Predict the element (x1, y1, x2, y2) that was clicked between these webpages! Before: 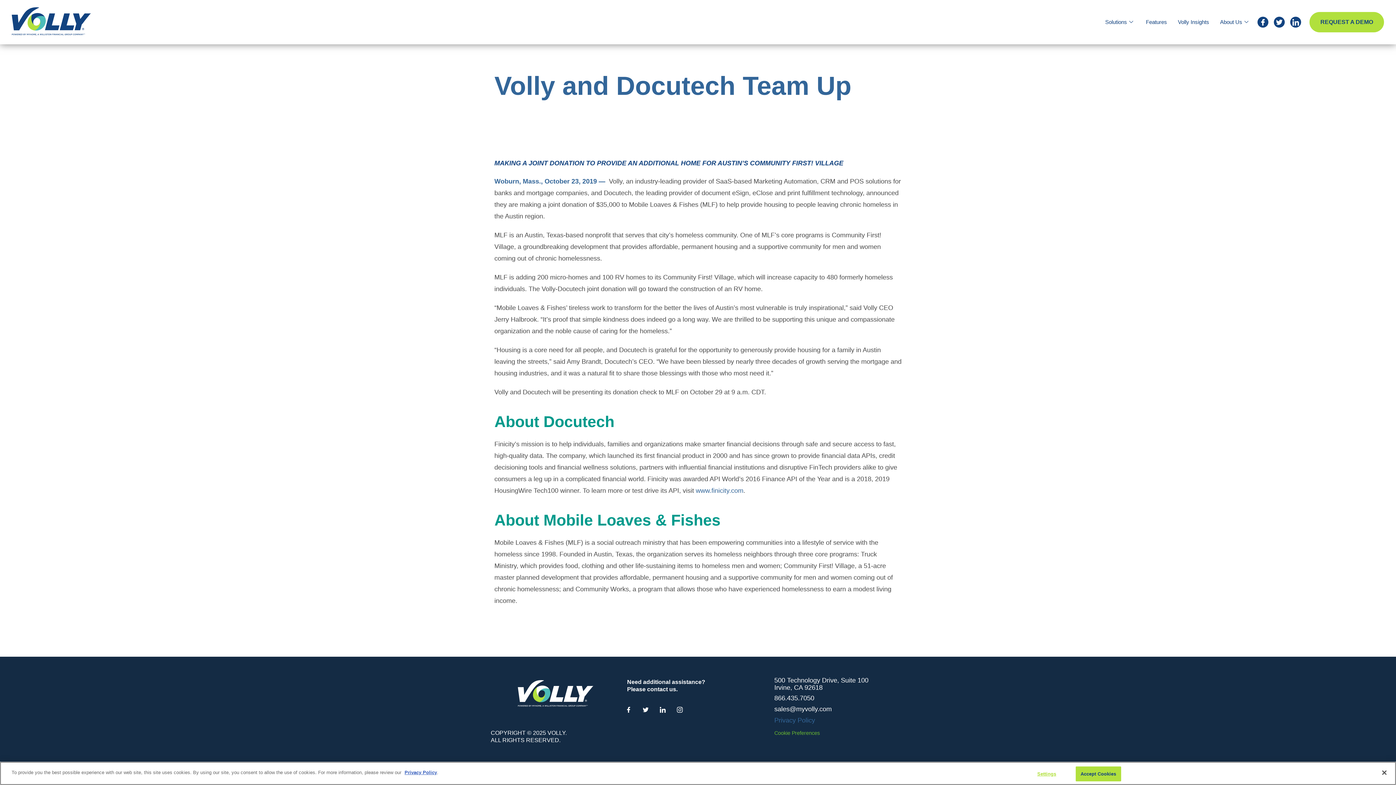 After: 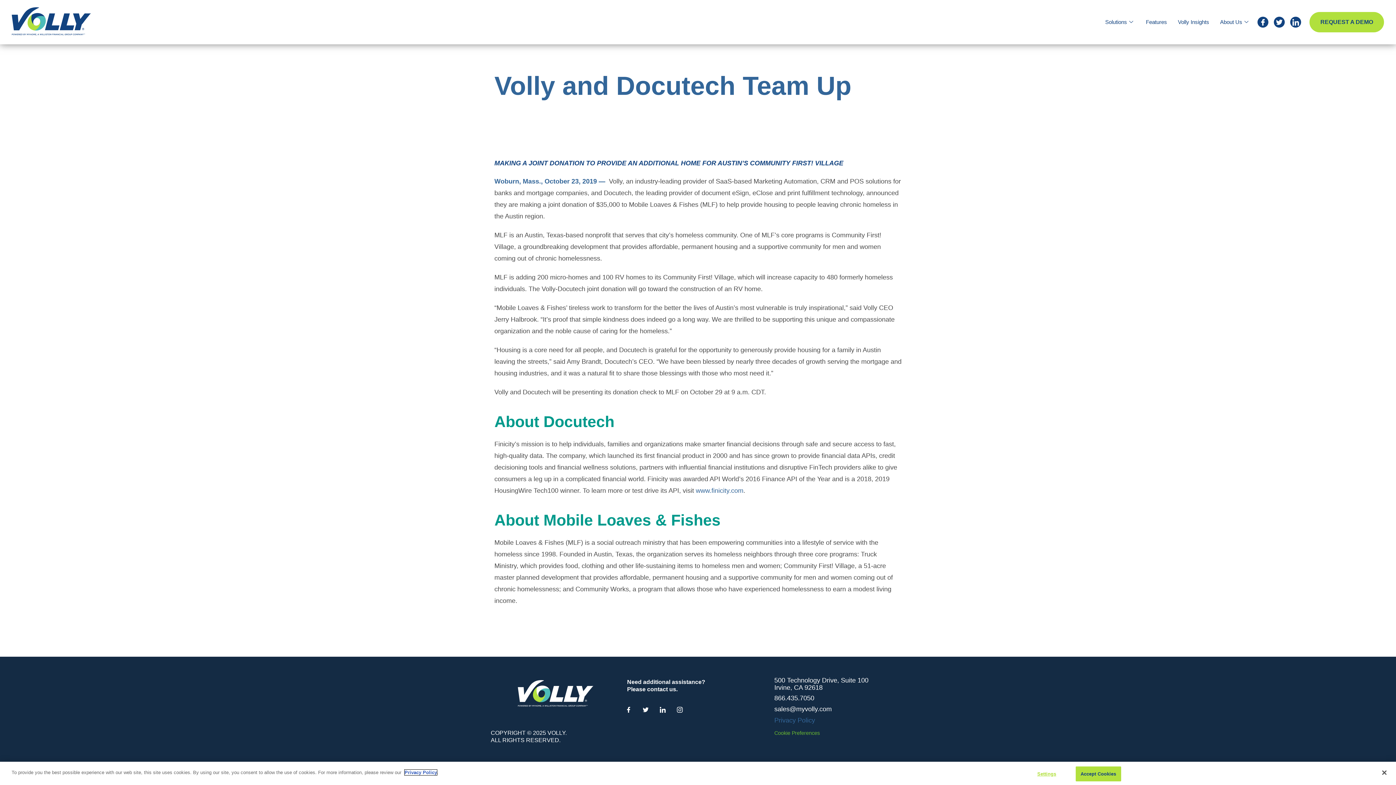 Action: bbox: (404, 770, 437, 775) label: Privacy Policy